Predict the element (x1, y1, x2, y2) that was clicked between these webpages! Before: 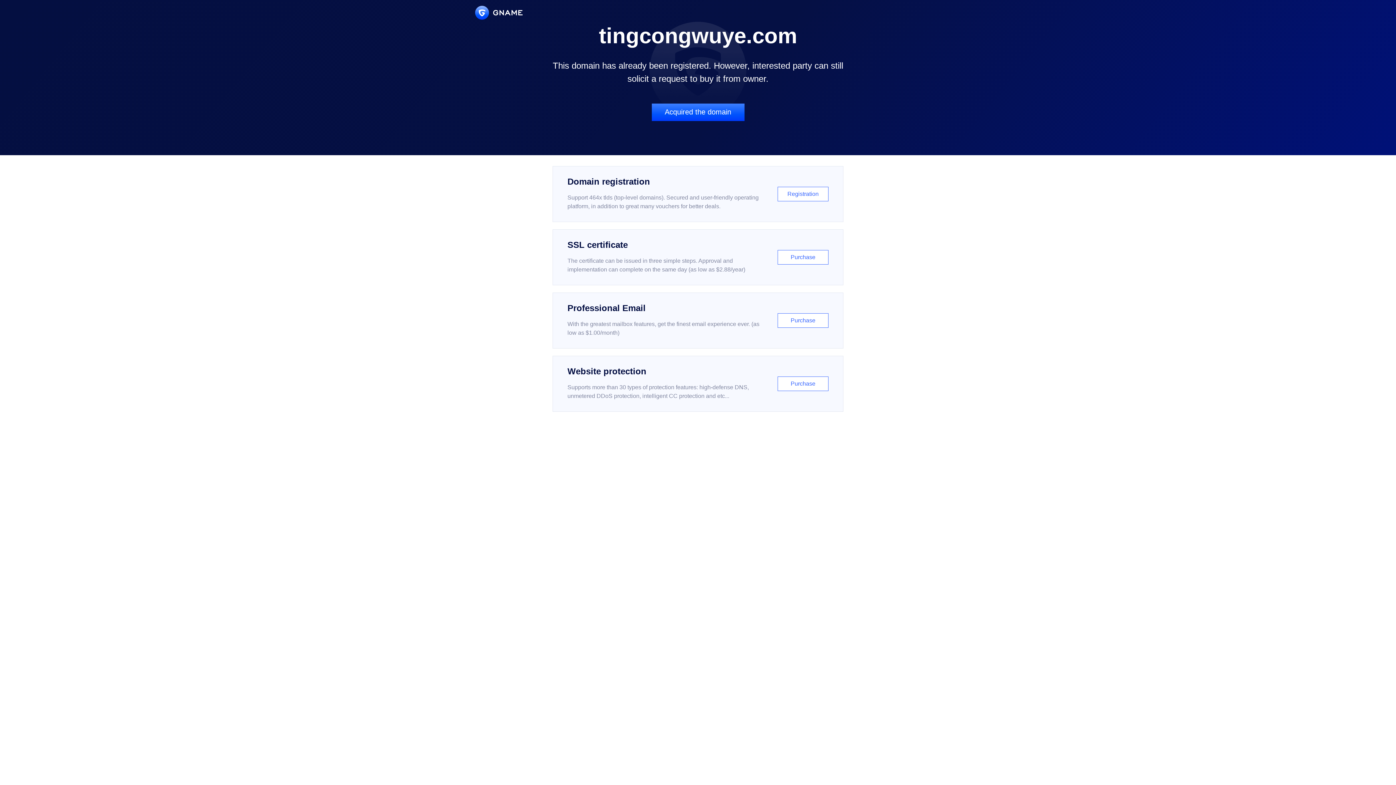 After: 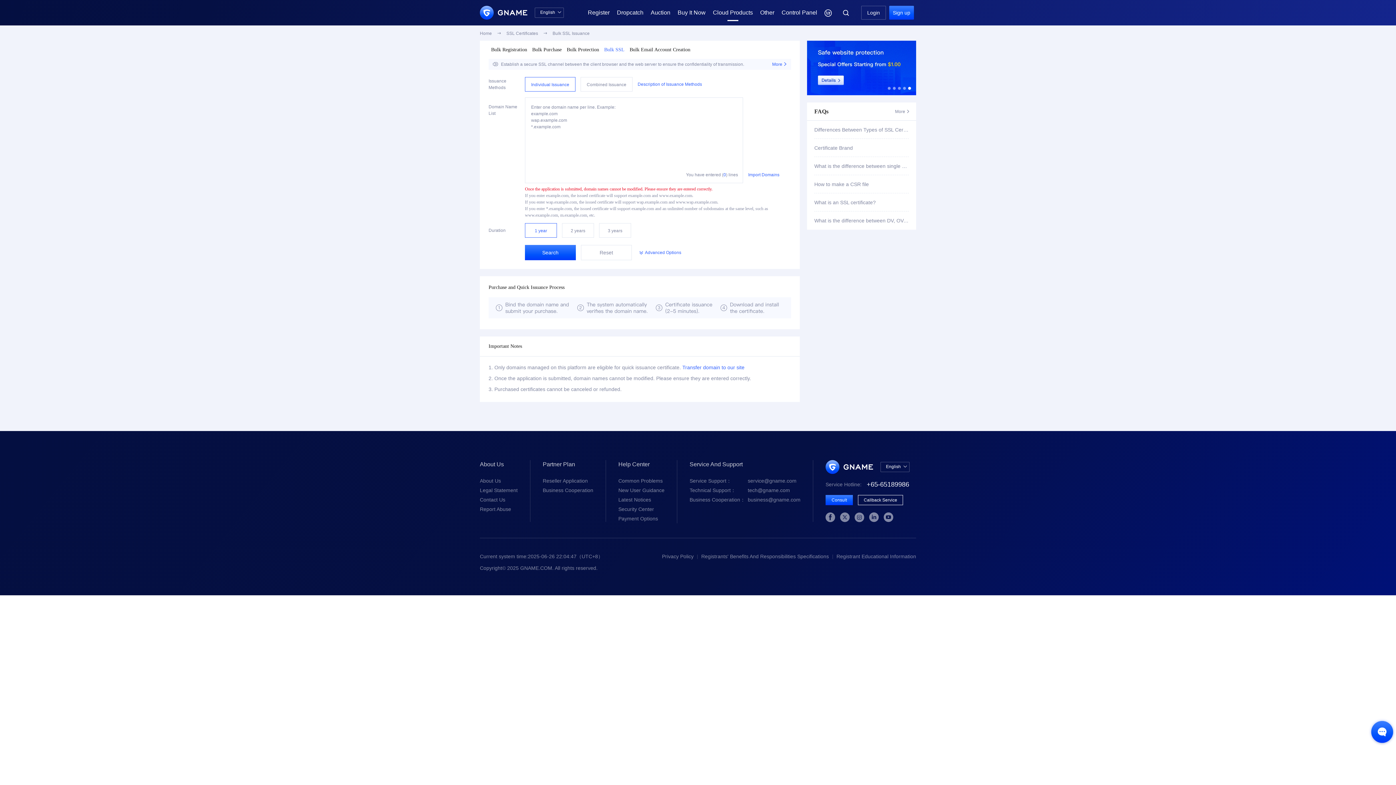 Action: label: SSL certificate

The certificate can be issued in three simple steps. Approval and implementation can complete on the same day (as low as $2.88/year)

Purchase bbox: (552, 229, 843, 285)